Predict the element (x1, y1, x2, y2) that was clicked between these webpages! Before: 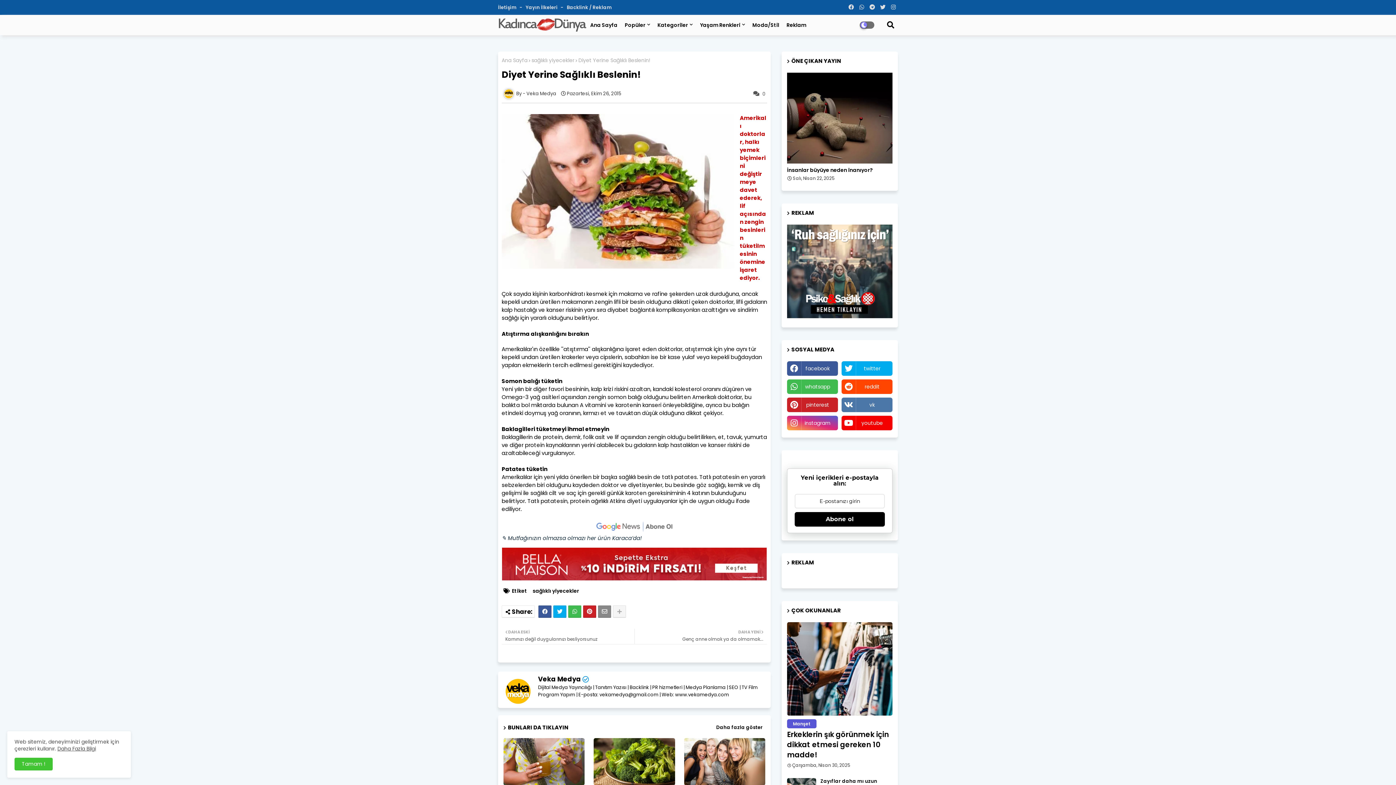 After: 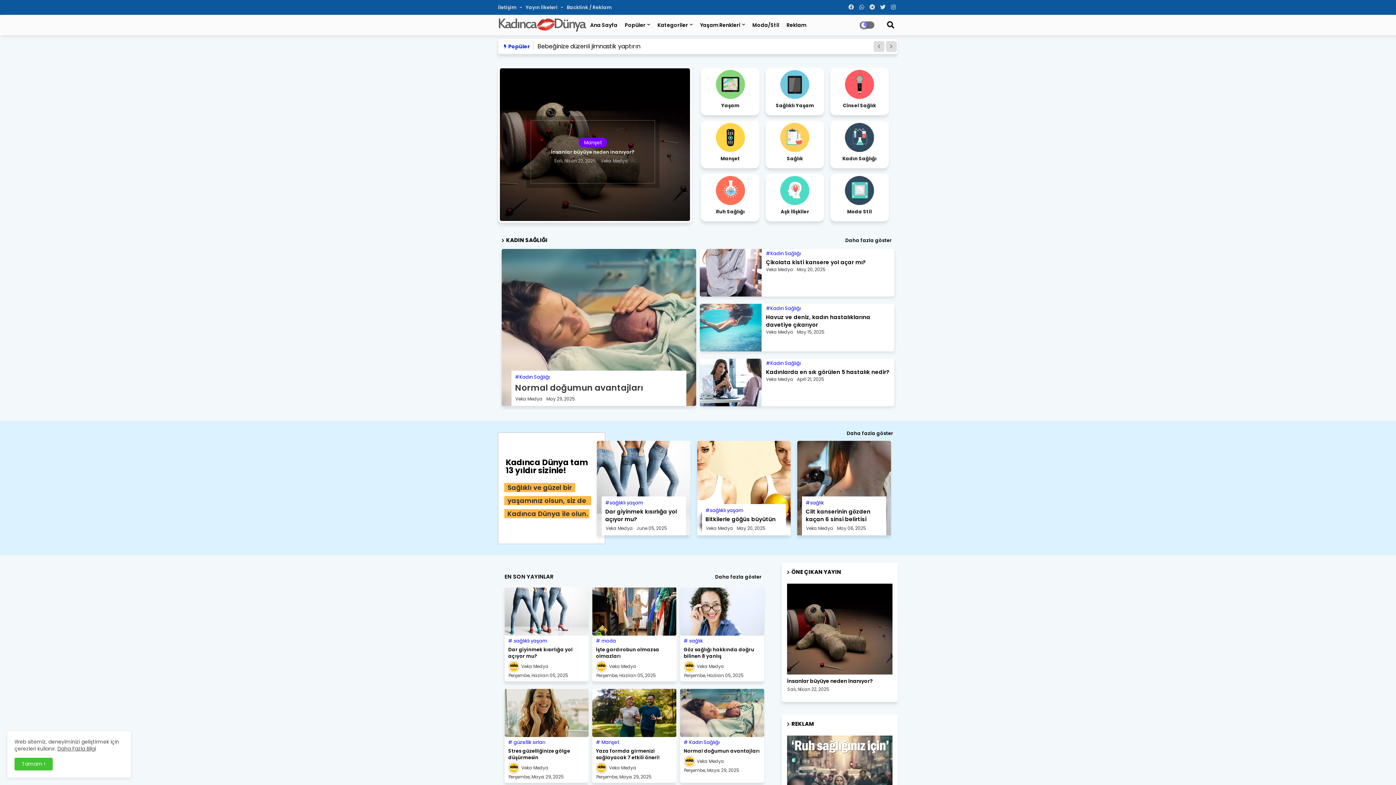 Action: bbox: (501, 57, 527, 64) label: Ana Sayfa